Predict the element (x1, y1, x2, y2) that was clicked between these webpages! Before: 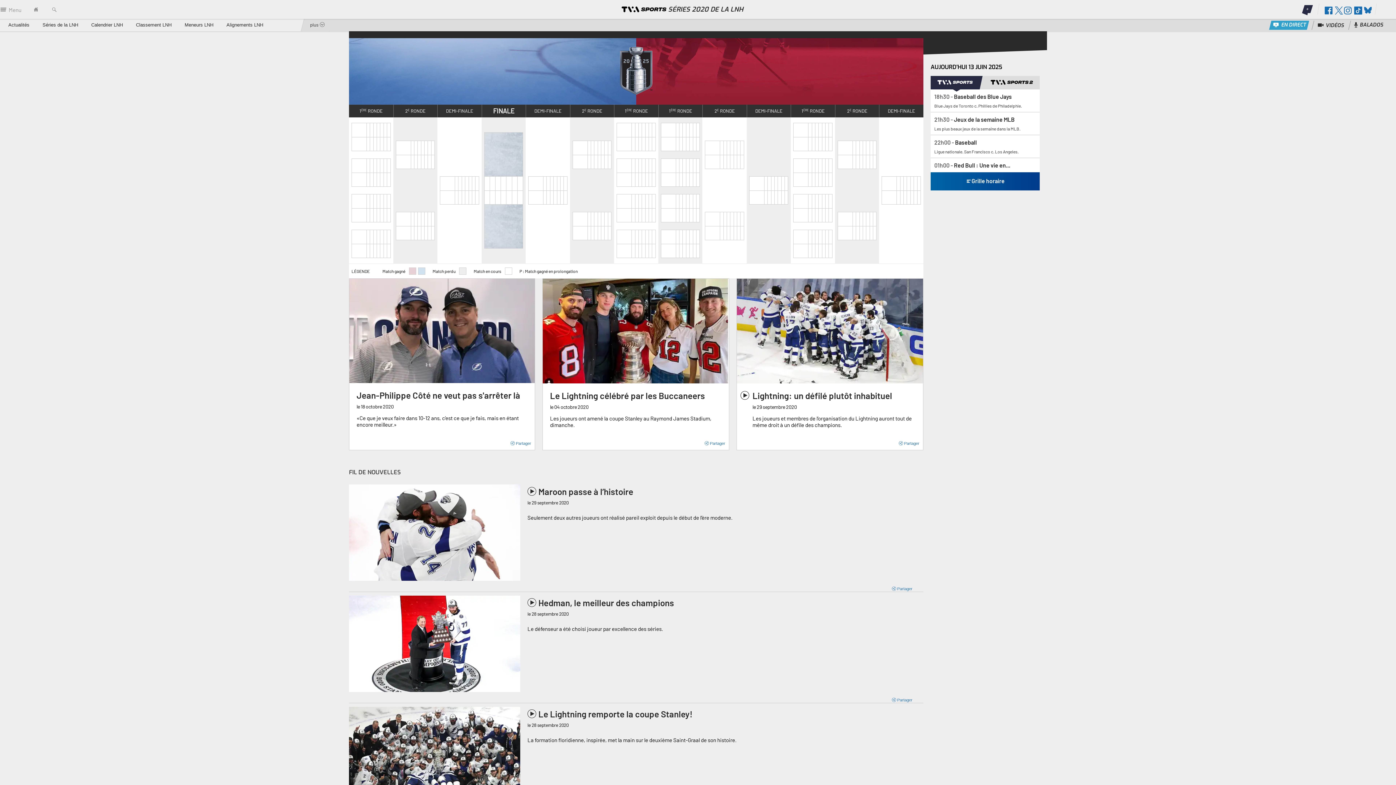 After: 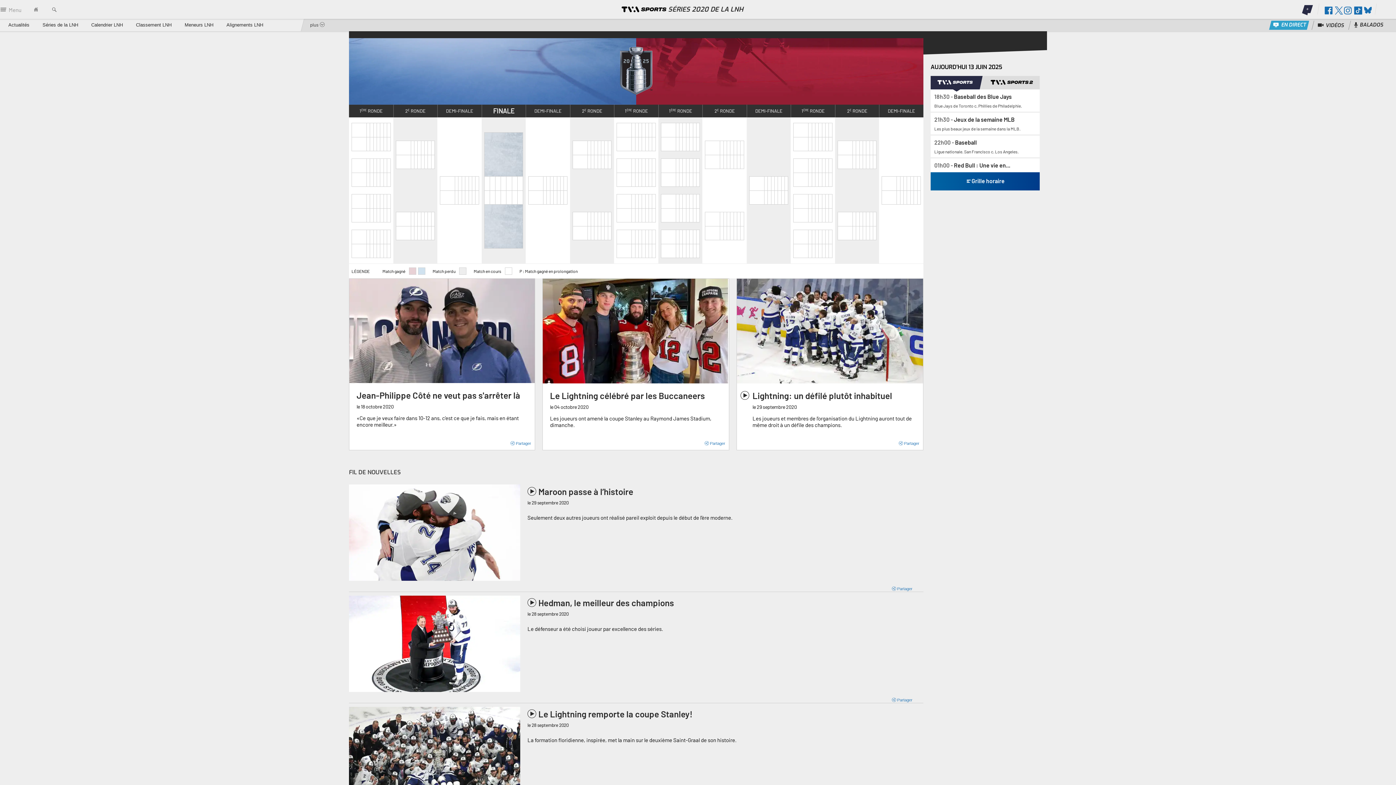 Action: bbox: (45, 0, 63, 18) label: search